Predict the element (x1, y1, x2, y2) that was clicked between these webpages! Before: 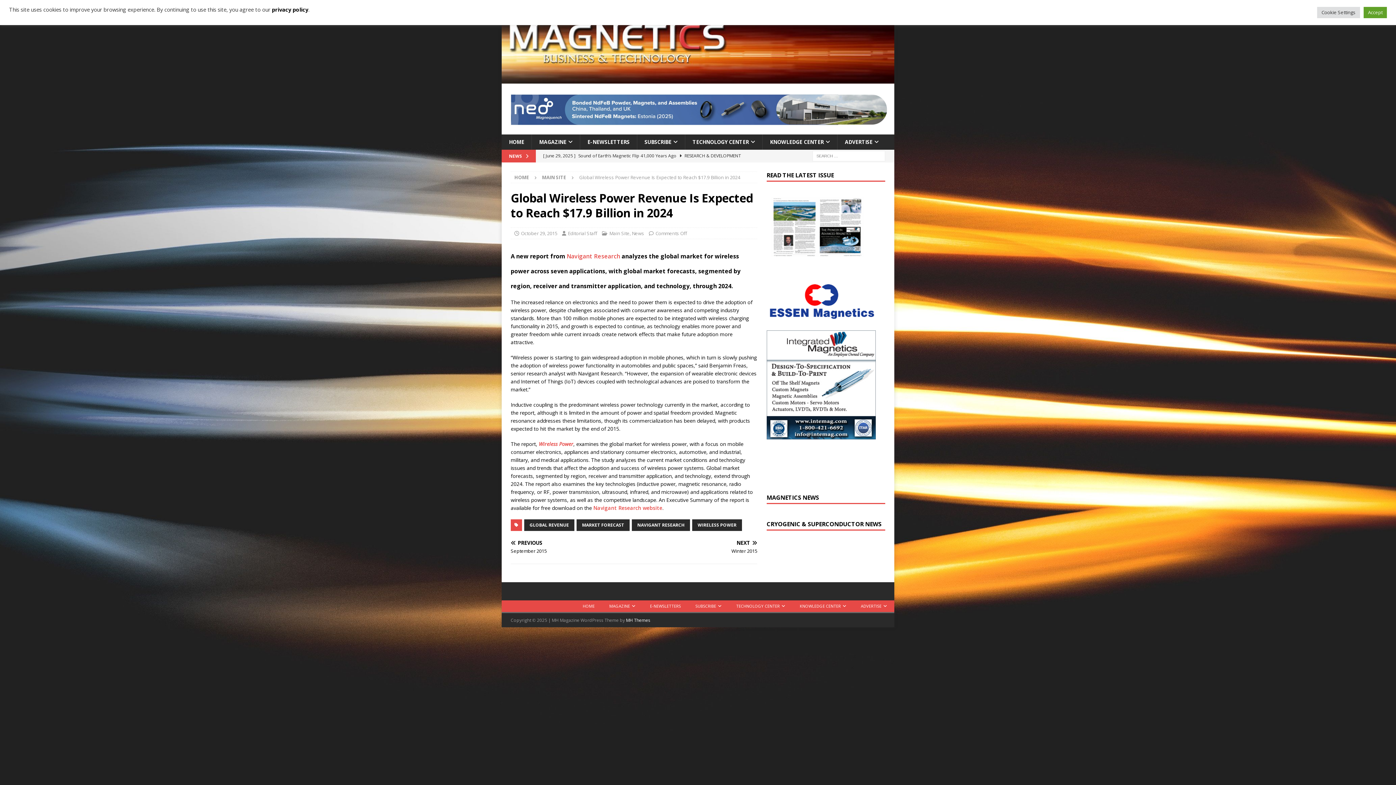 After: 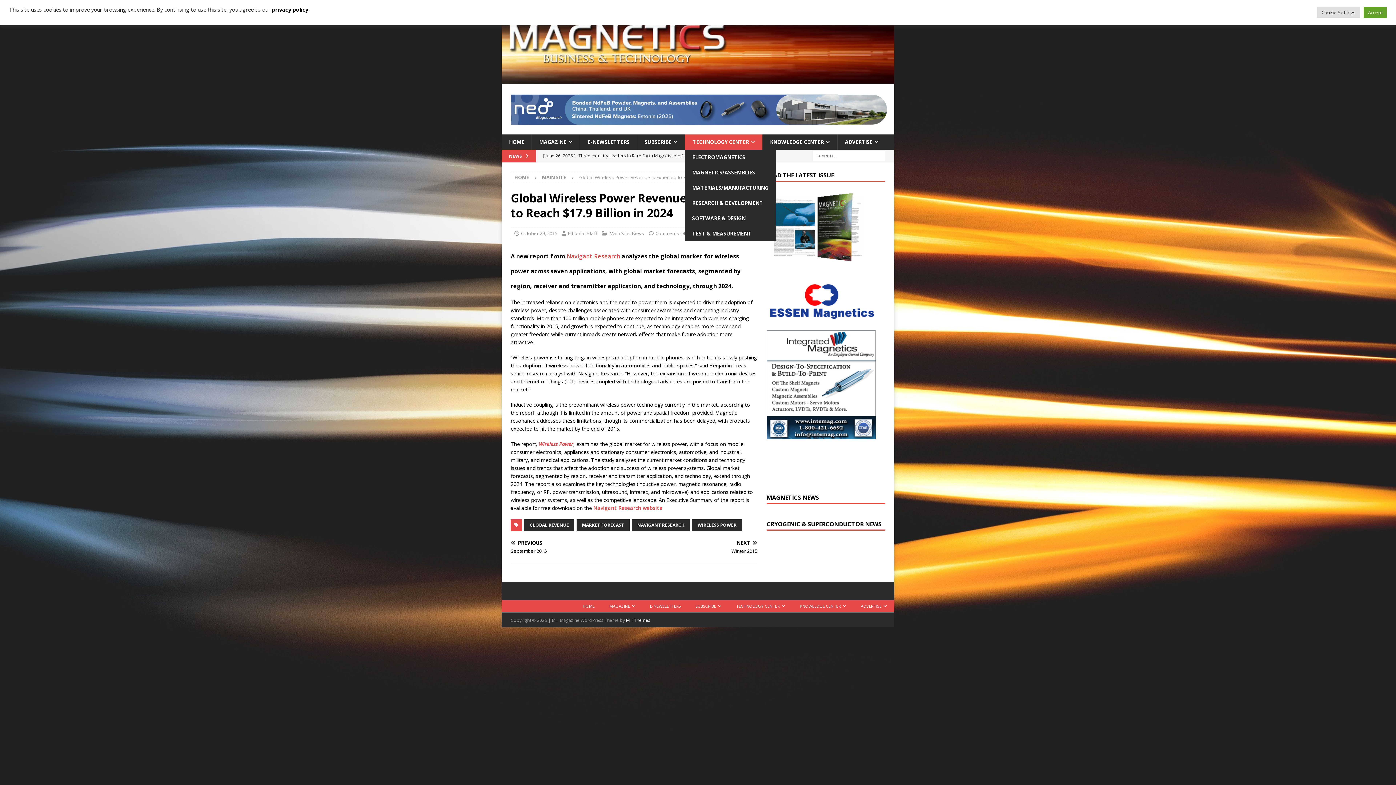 Action: bbox: (685, 134, 762, 149) label: TECHNOLOGY CENTER